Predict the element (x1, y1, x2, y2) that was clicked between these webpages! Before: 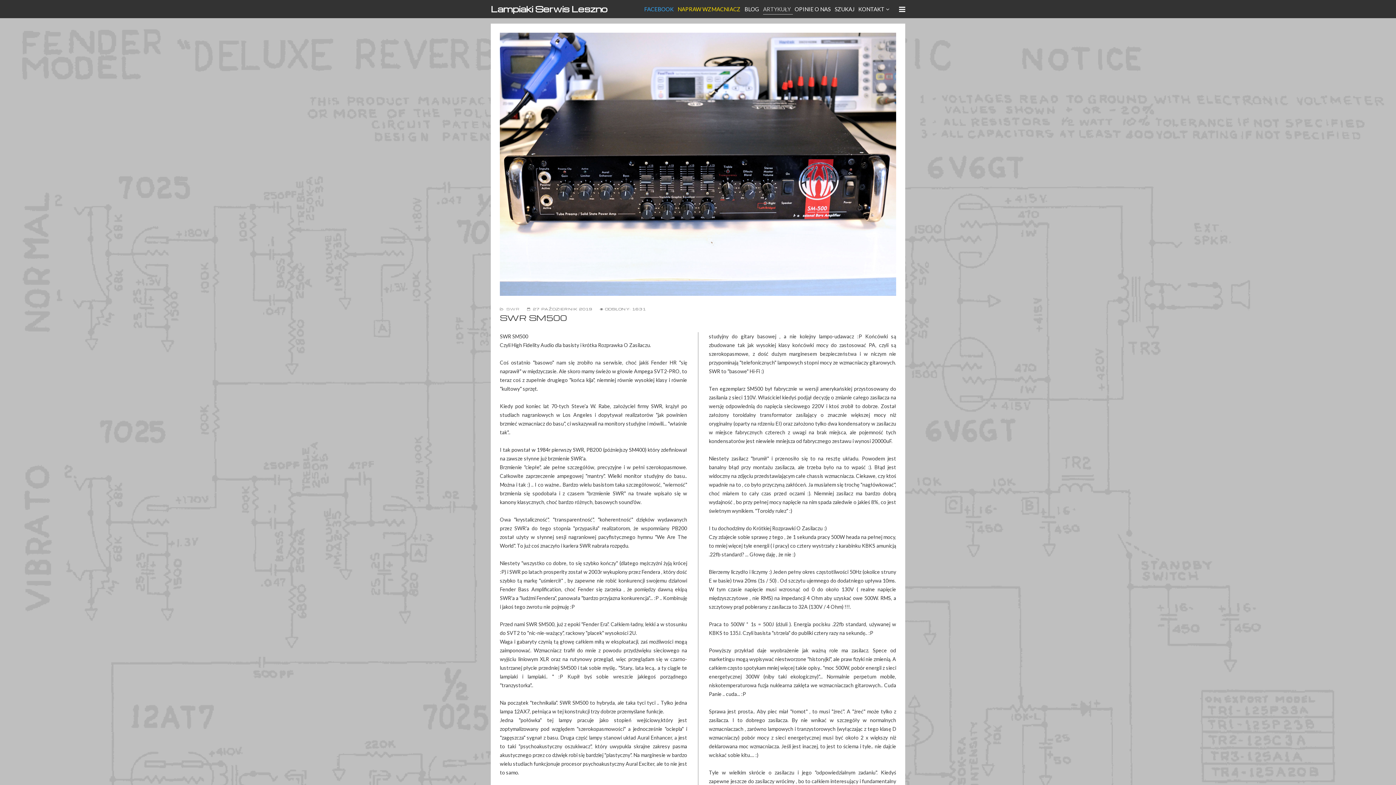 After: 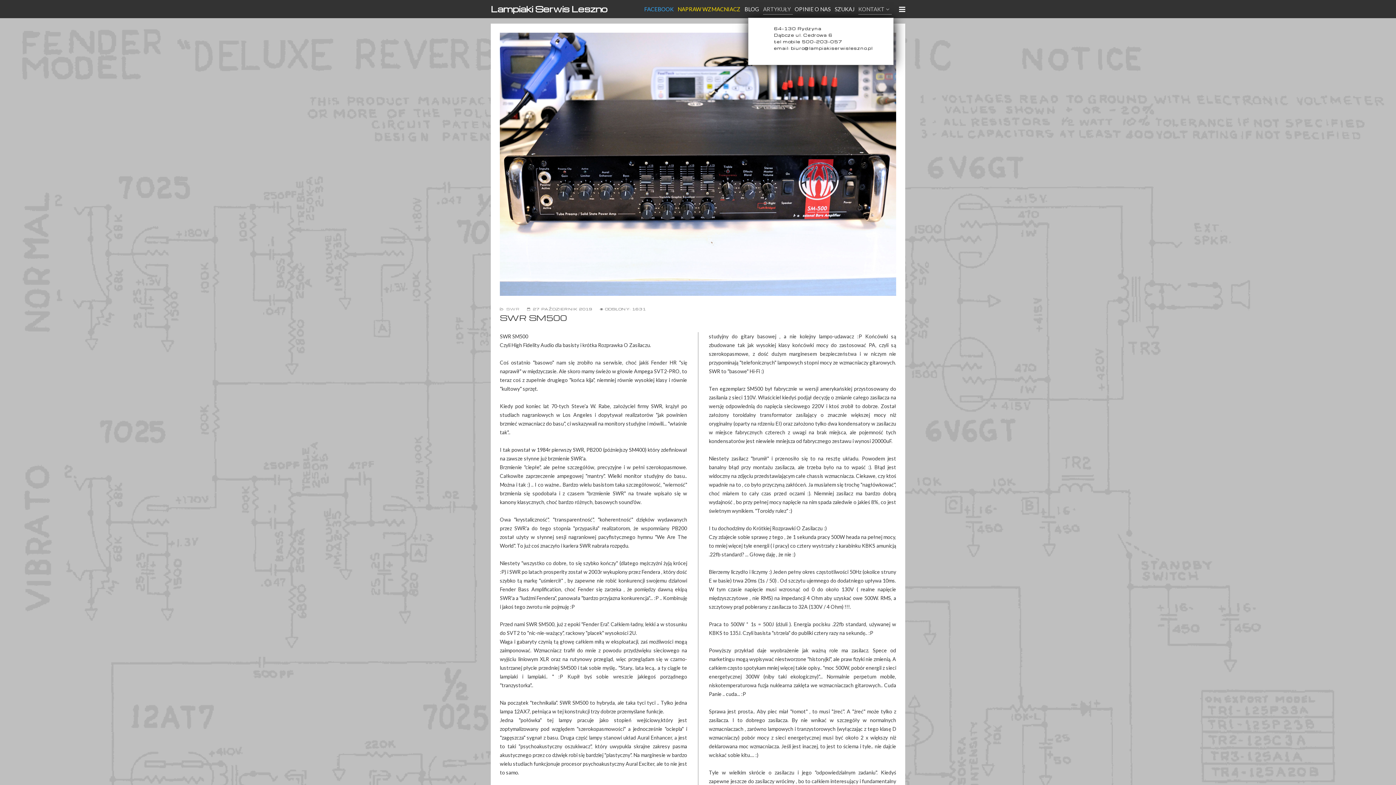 Action: bbox: (858, 7, 892, 14) label: KONTAKT